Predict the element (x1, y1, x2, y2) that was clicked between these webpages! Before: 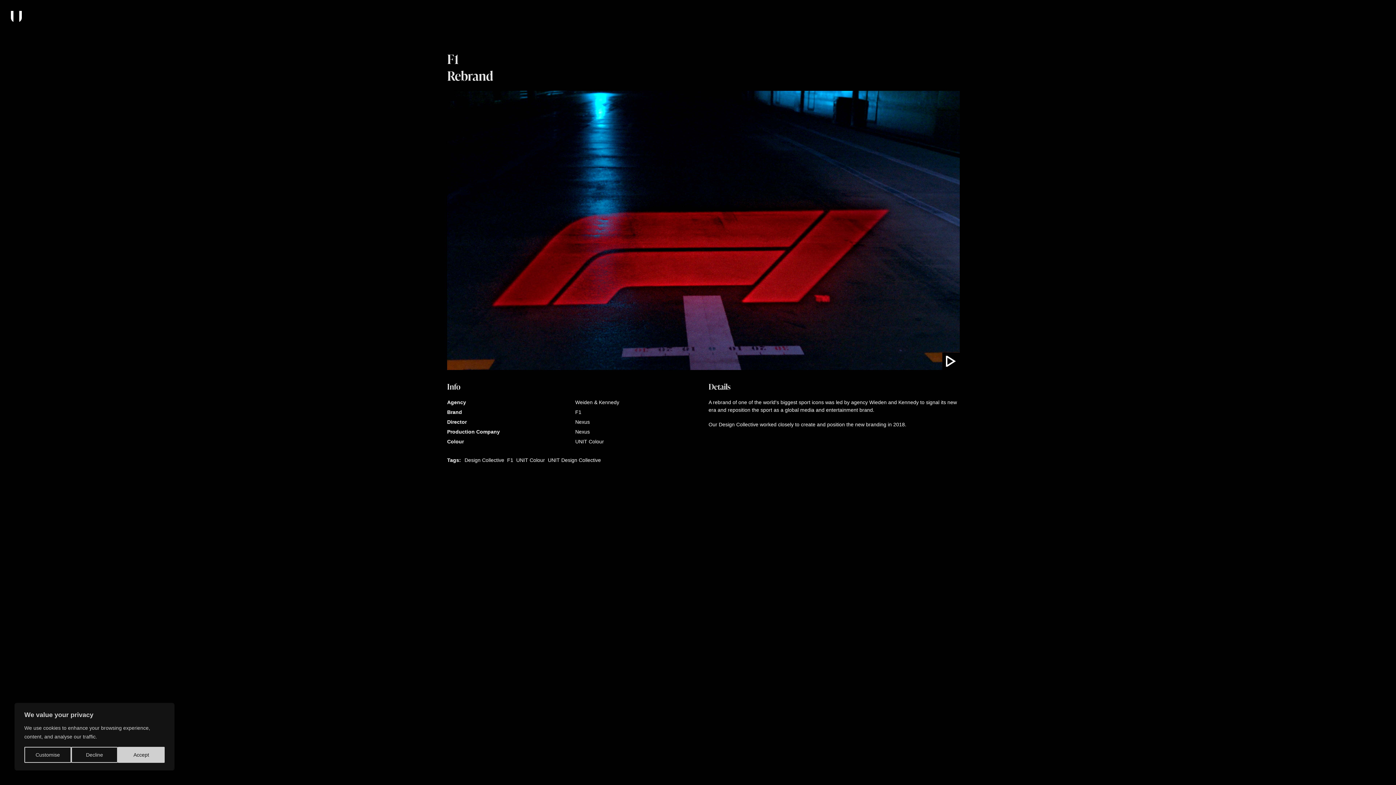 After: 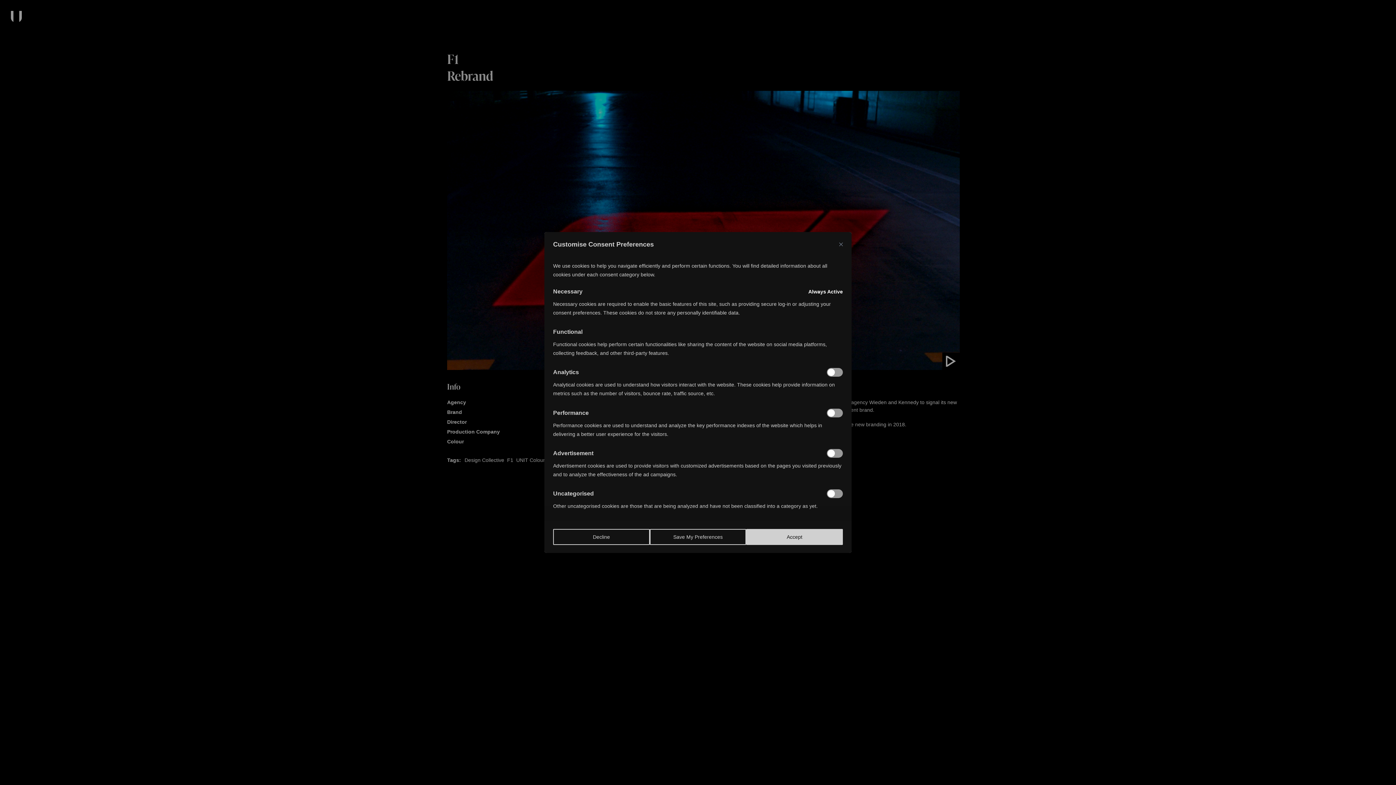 Action: label: Customise bbox: (24, 747, 71, 763)